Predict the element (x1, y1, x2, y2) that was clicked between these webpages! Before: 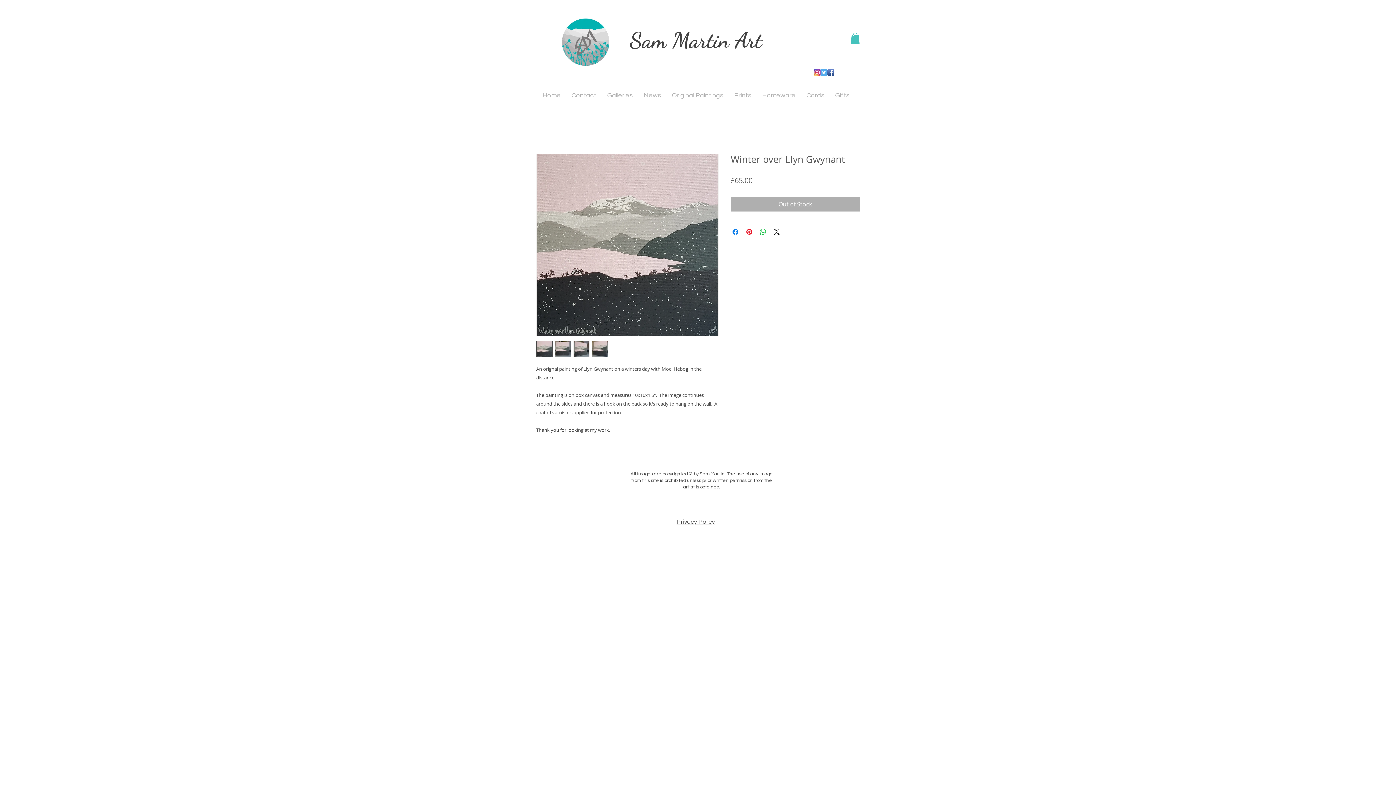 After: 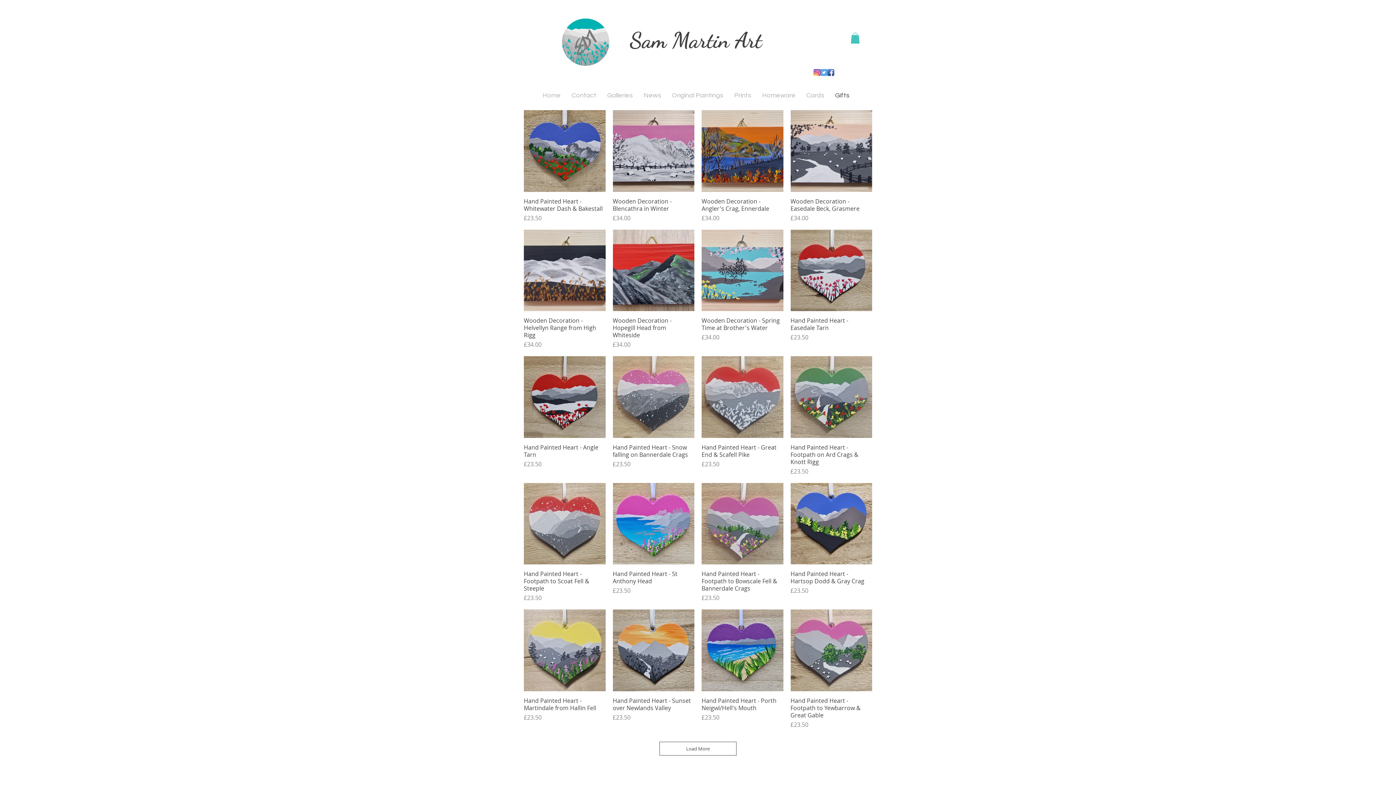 Action: bbox: (830, 88, 855, 102) label: Gifts